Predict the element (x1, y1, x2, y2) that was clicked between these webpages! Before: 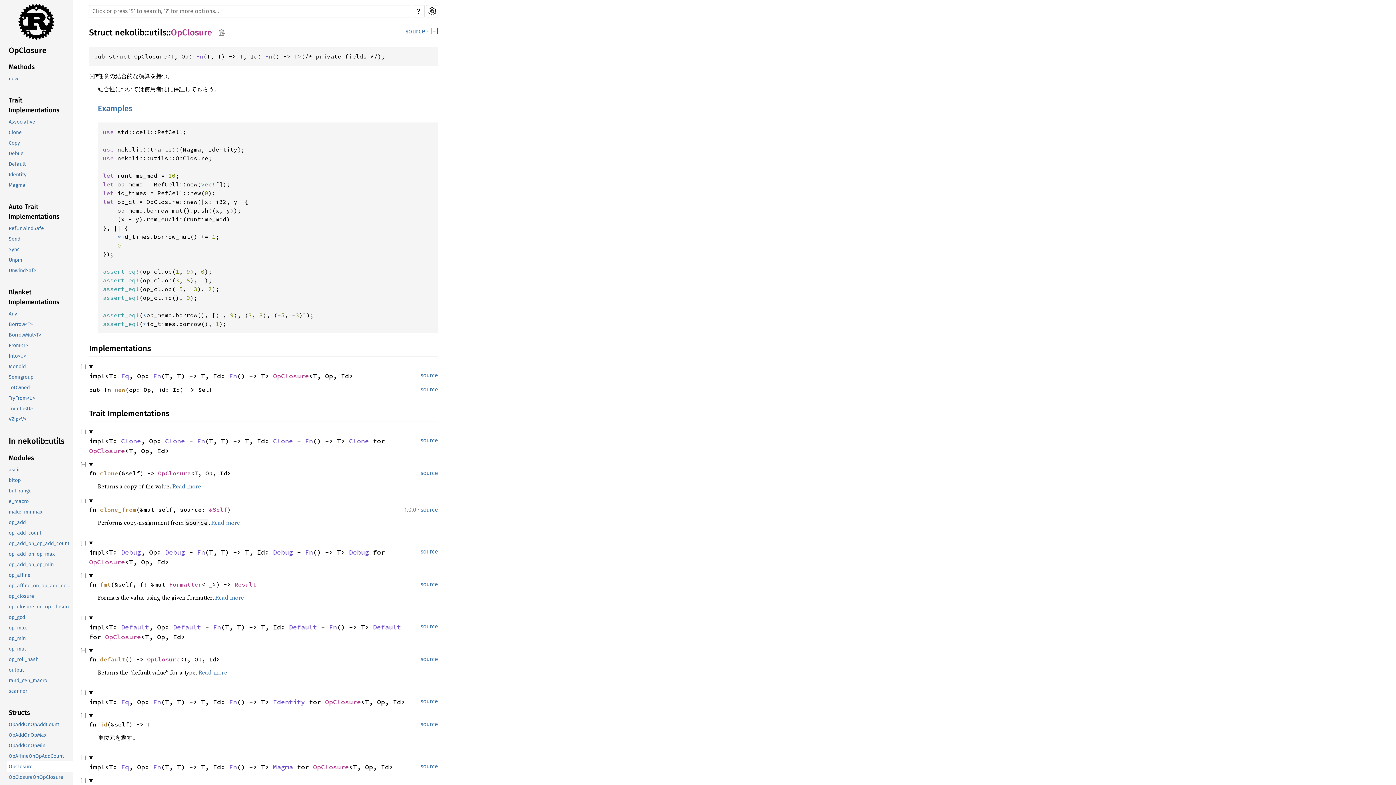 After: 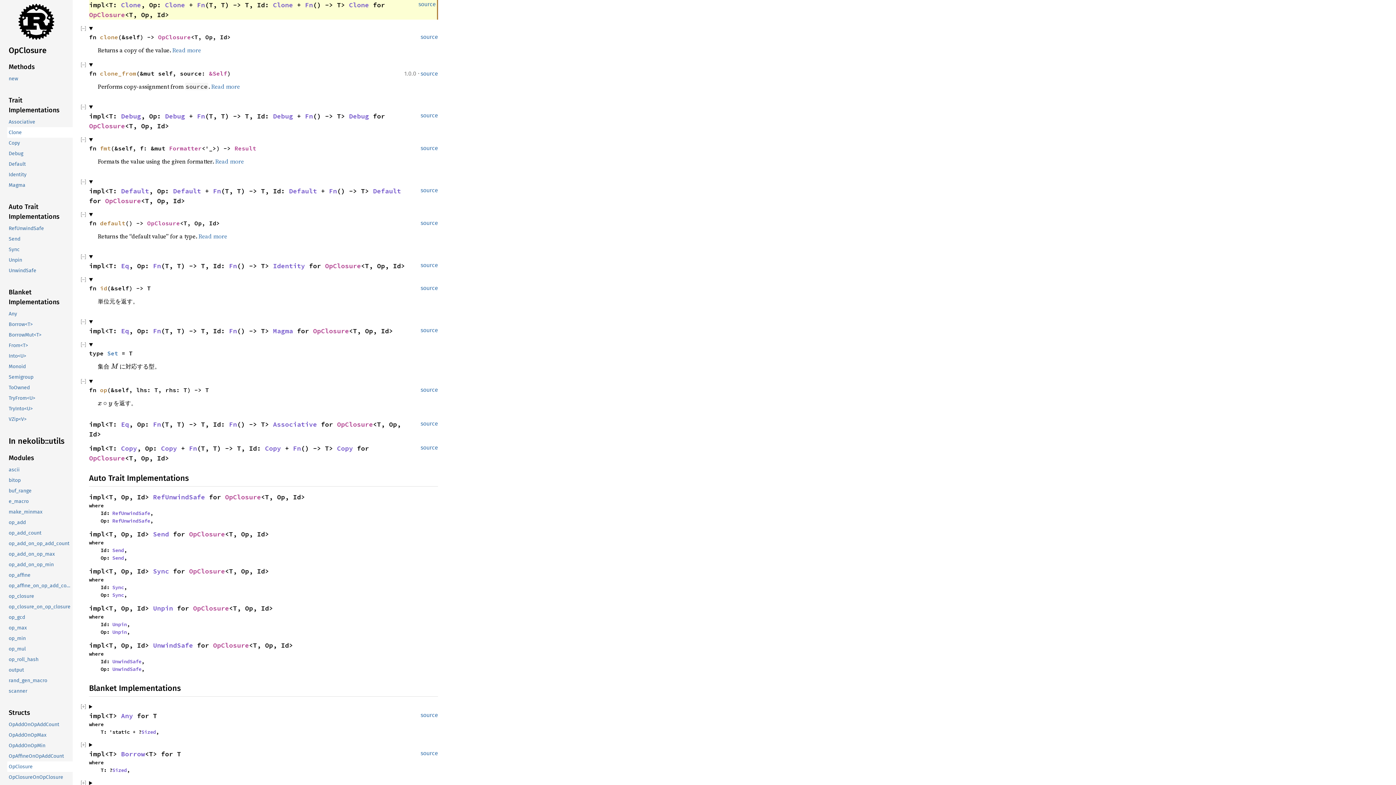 Action: bbox: (7, 127, 72, 137) label: Clone